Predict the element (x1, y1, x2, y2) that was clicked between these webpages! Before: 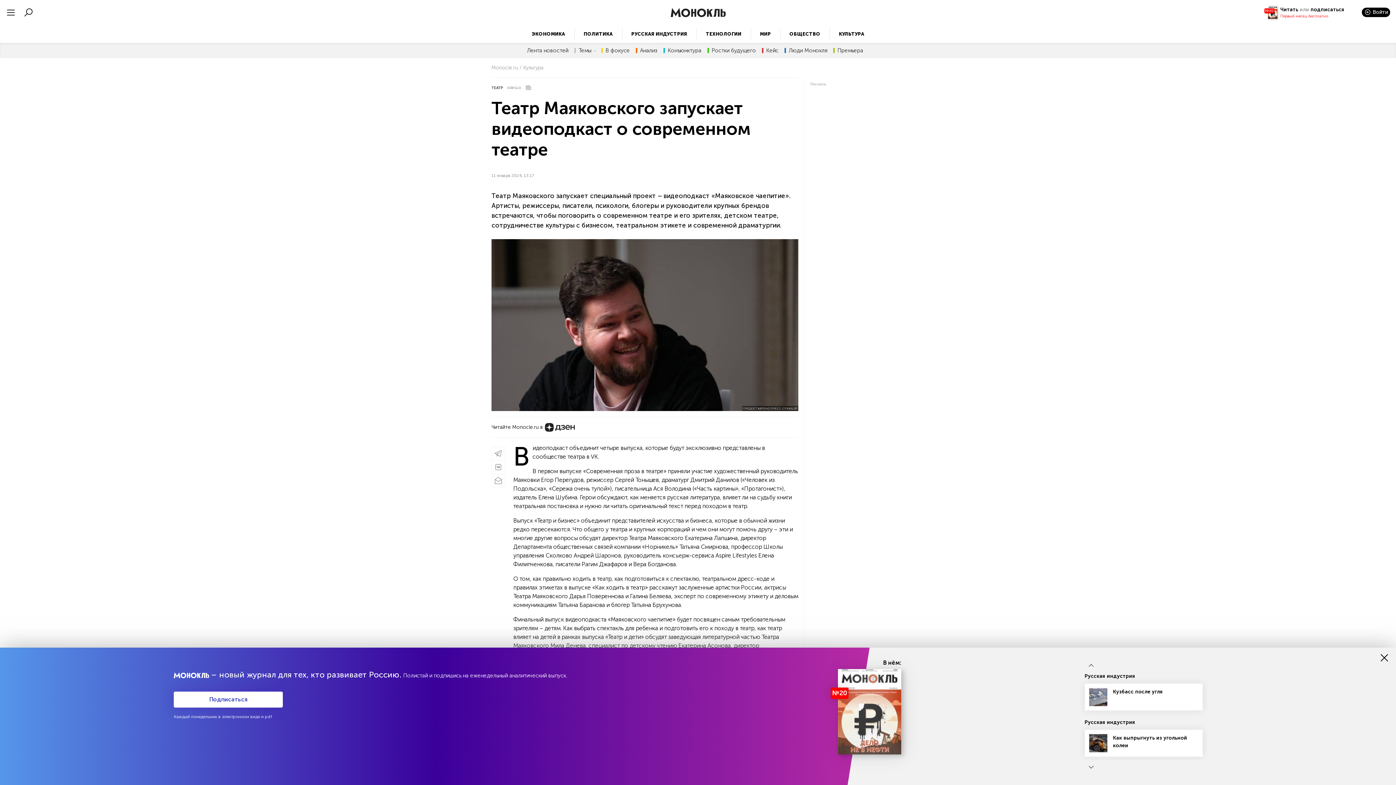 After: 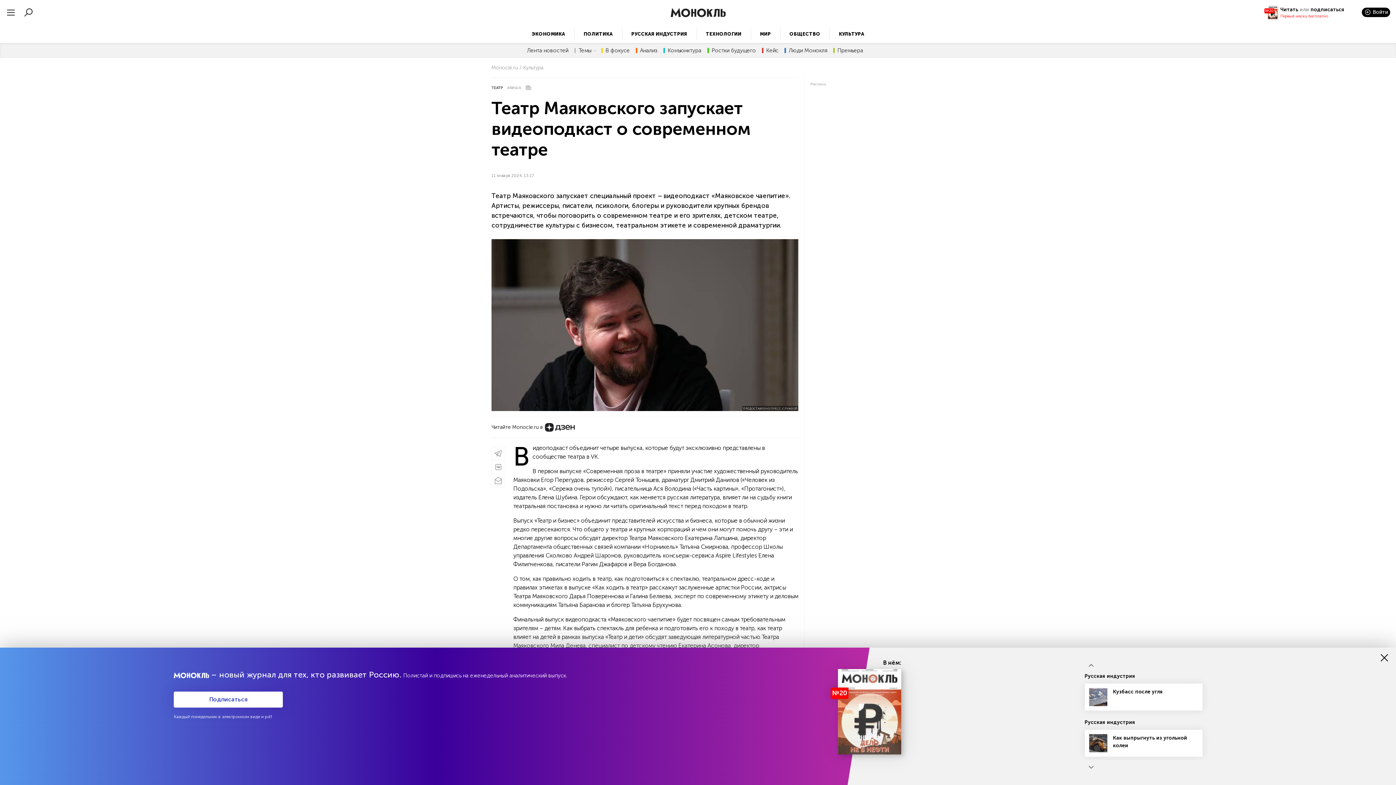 Action: bbox: (1089, 734, 1107, 752)